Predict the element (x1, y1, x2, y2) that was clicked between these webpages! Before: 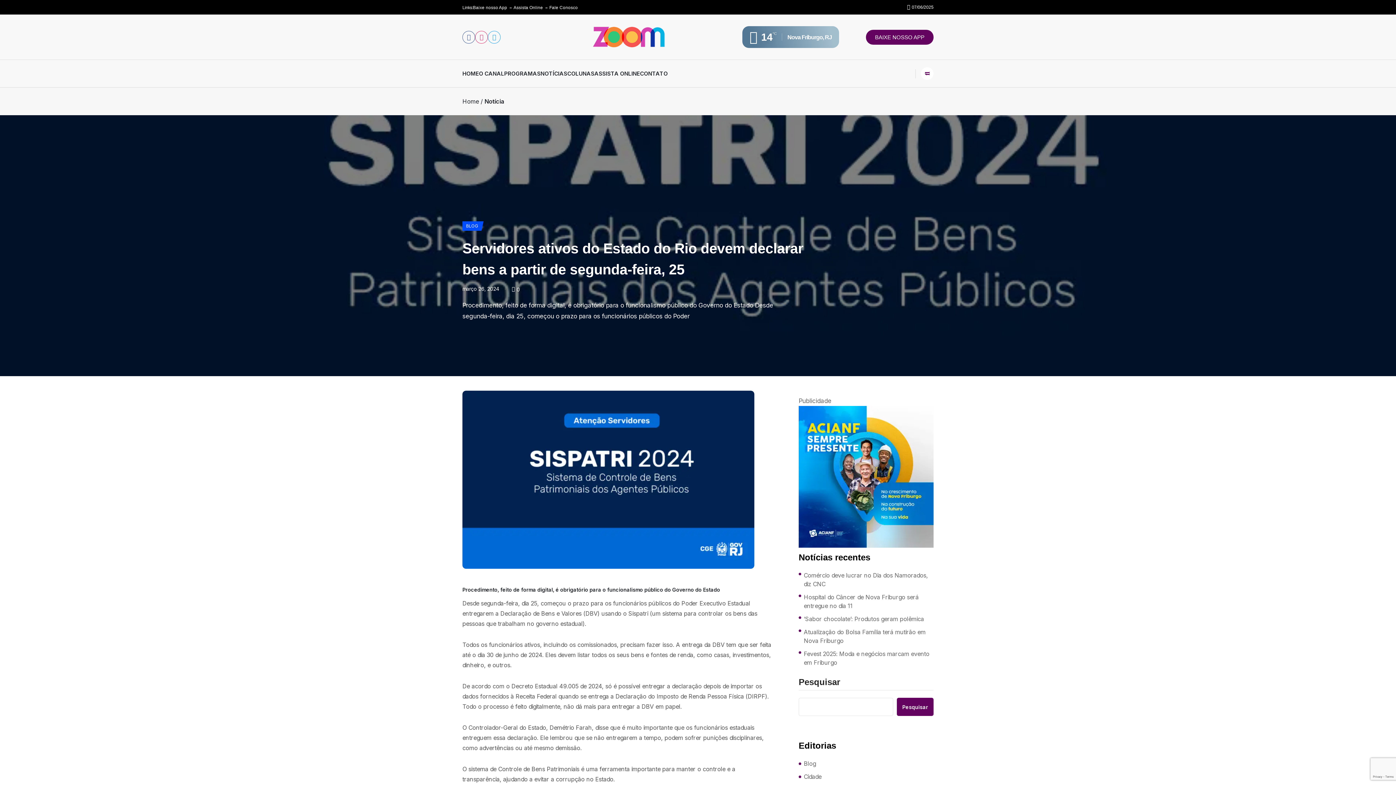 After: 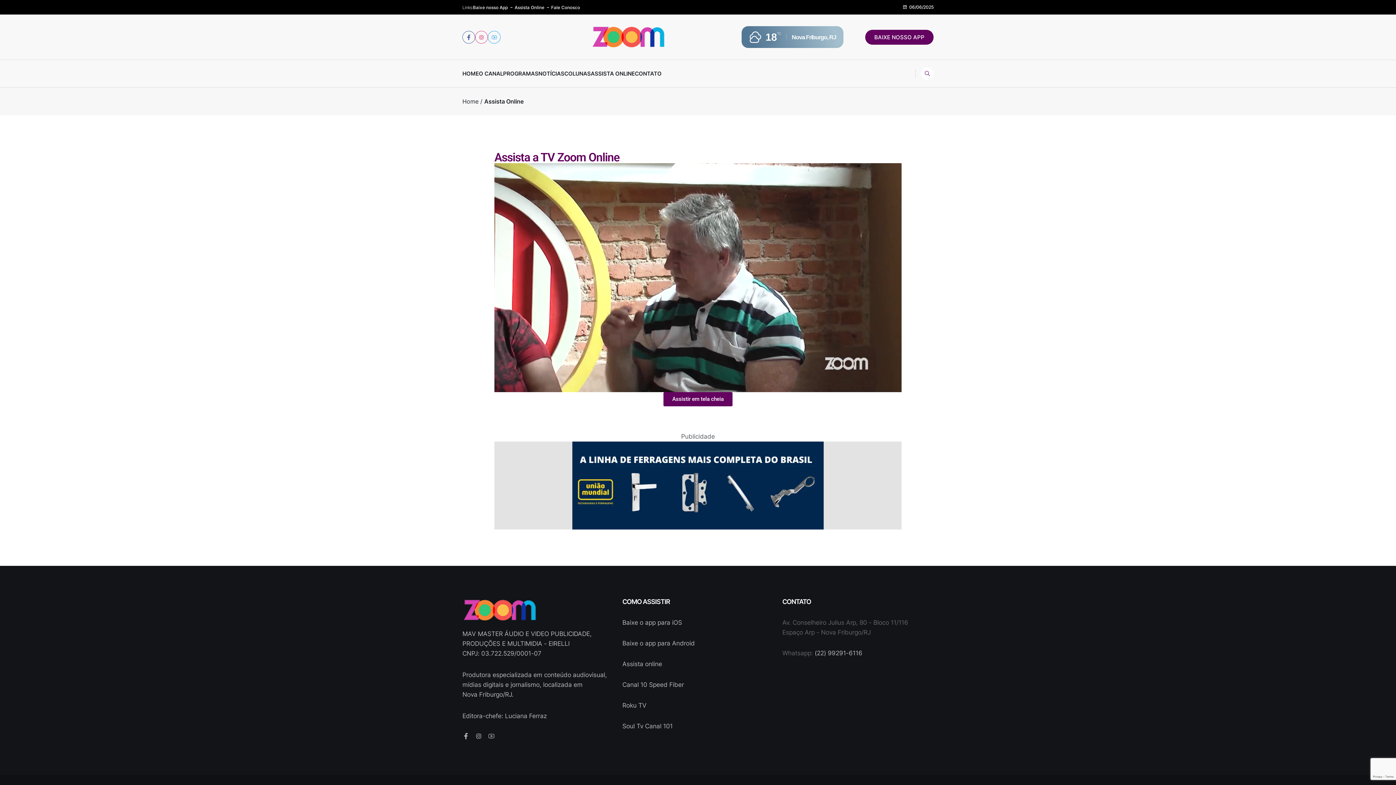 Action: bbox: (594, 70, 640, 76) label: ASSISTA ONLINE